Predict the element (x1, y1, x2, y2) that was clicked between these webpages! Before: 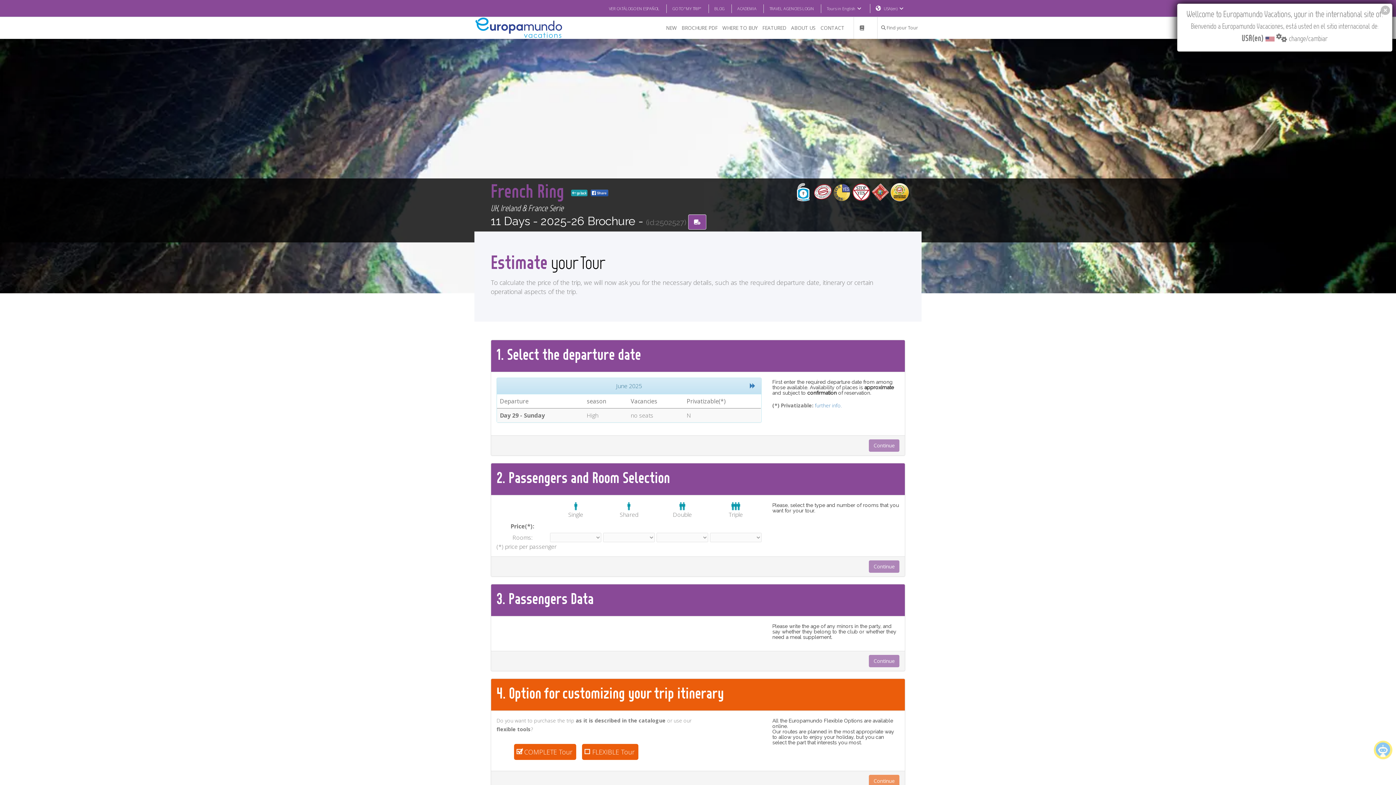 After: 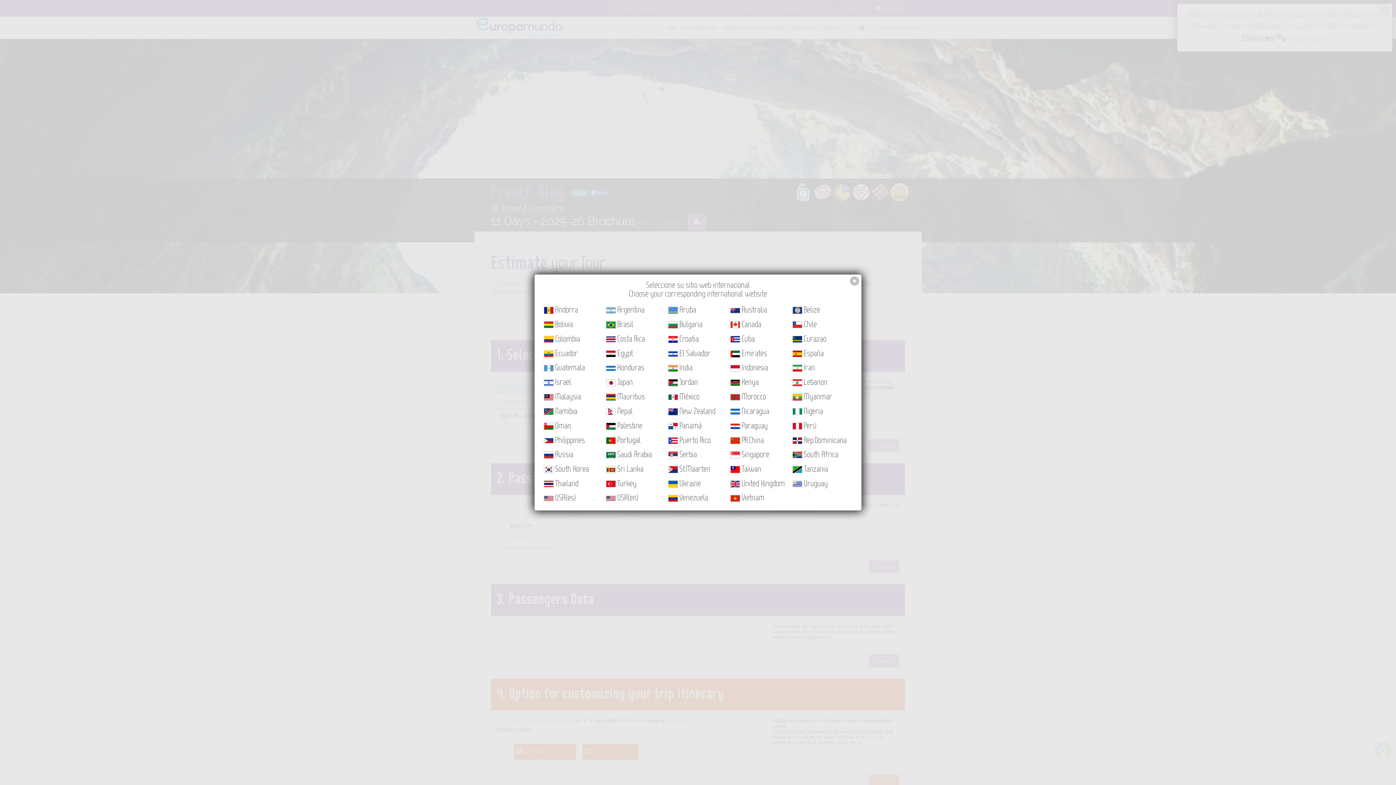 Action: label: USA(en) bbox: (884, 5, 905, 11)